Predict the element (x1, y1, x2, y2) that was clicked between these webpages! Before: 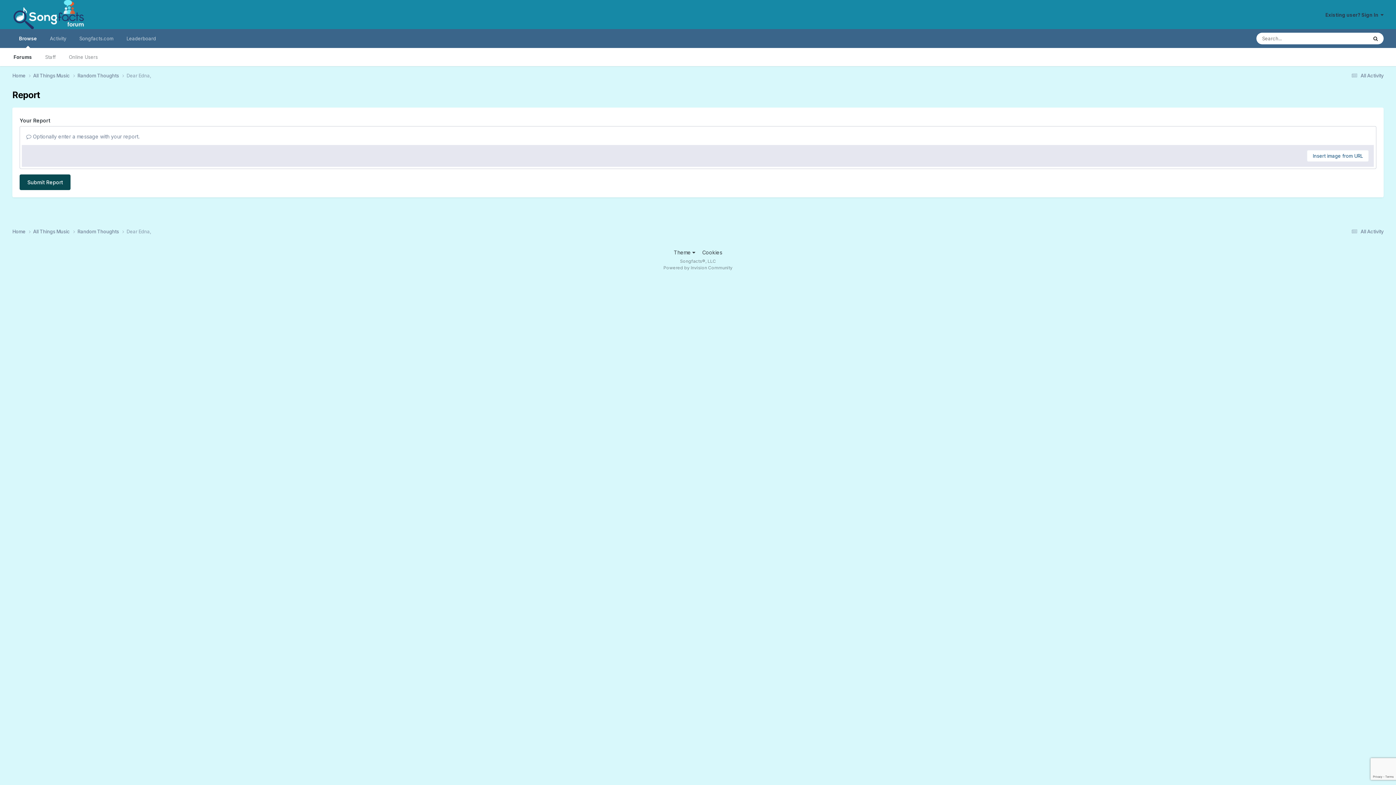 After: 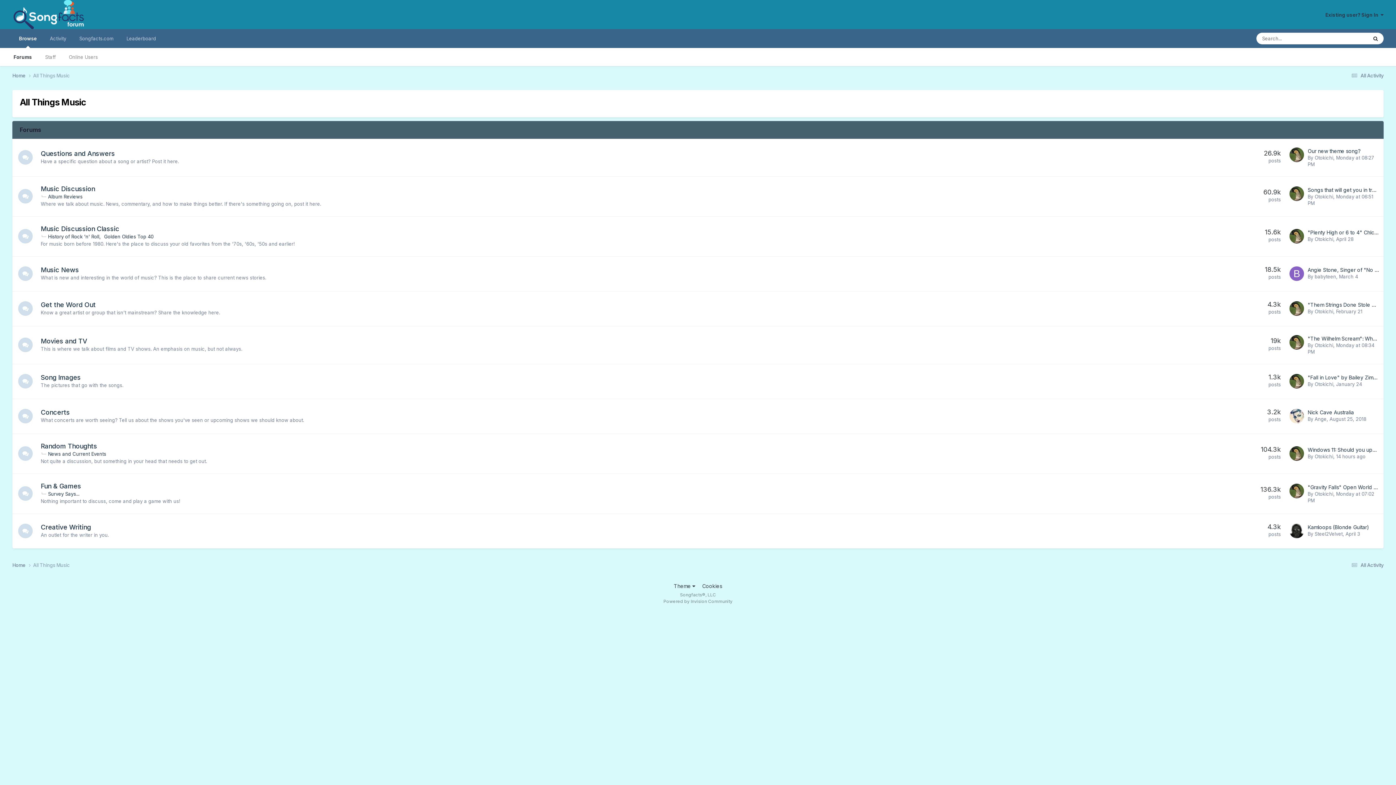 Action: label: All Things Music  bbox: (33, 228, 77, 235)